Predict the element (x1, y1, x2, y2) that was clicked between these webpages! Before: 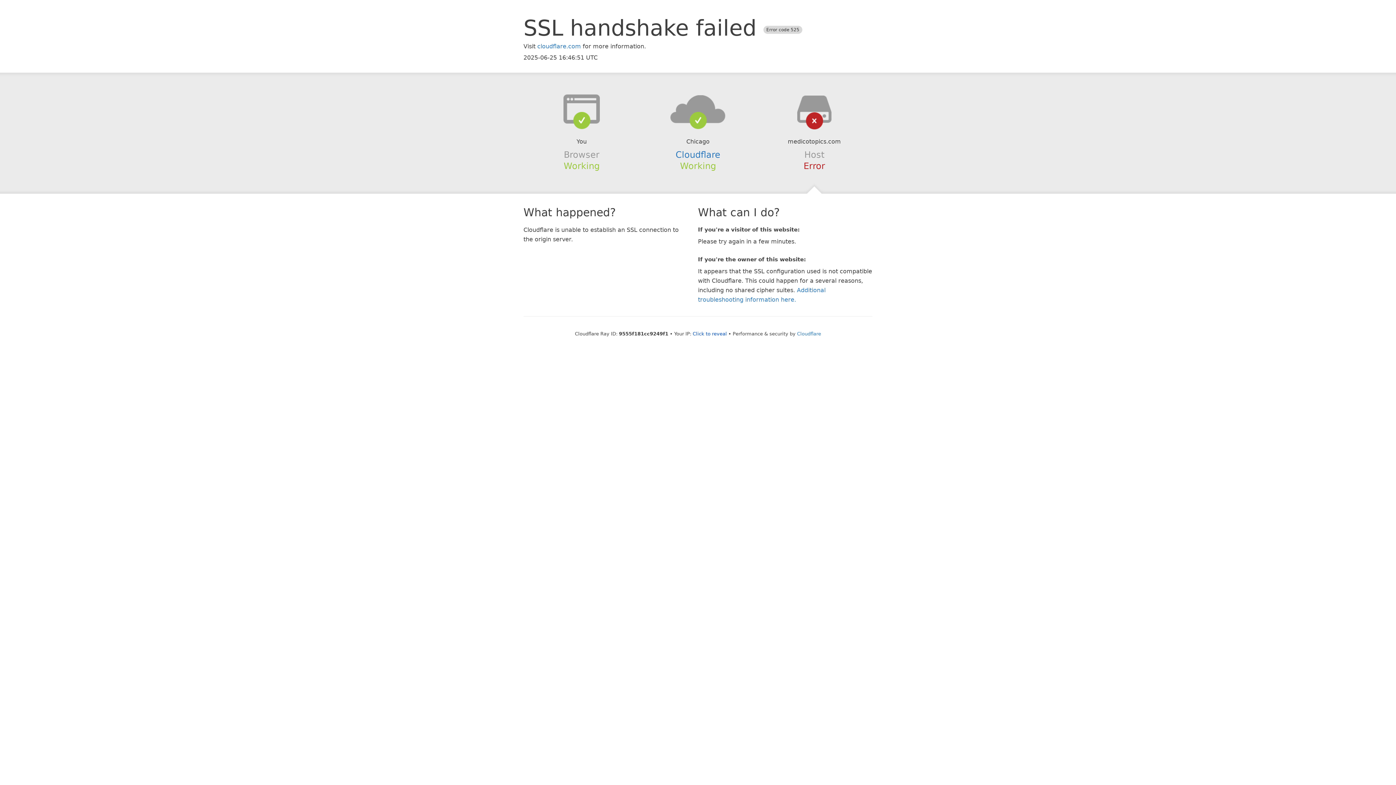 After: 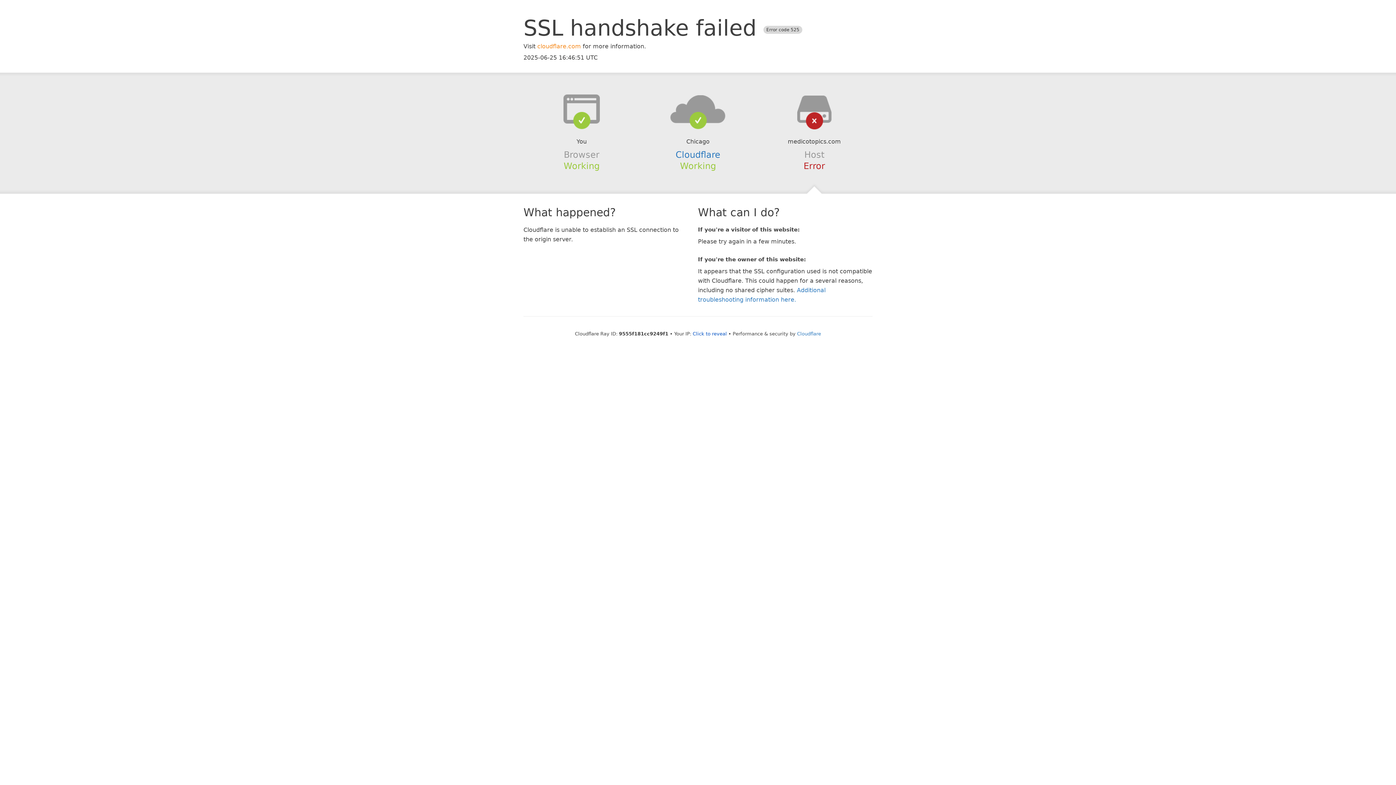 Action: bbox: (537, 42, 581, 49) label: cloudflare.com